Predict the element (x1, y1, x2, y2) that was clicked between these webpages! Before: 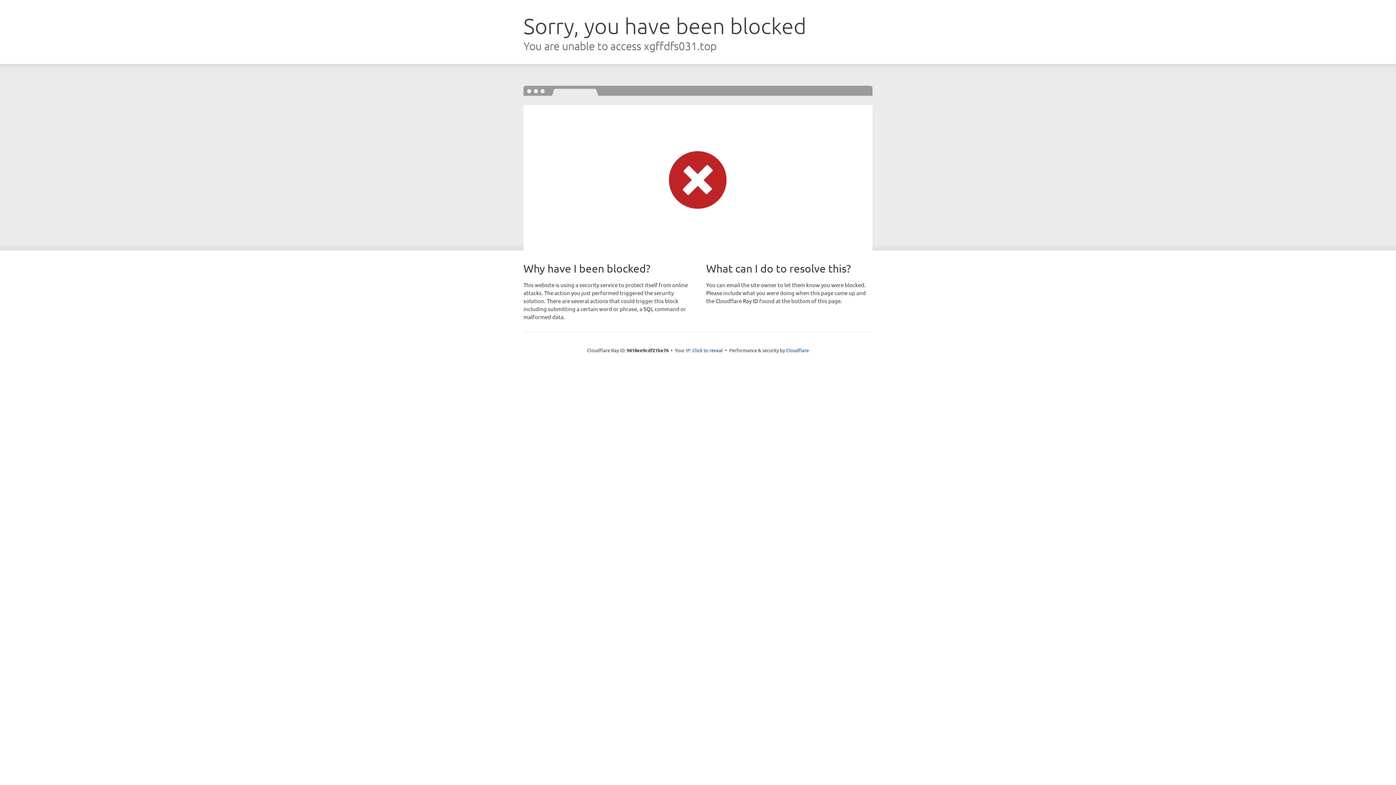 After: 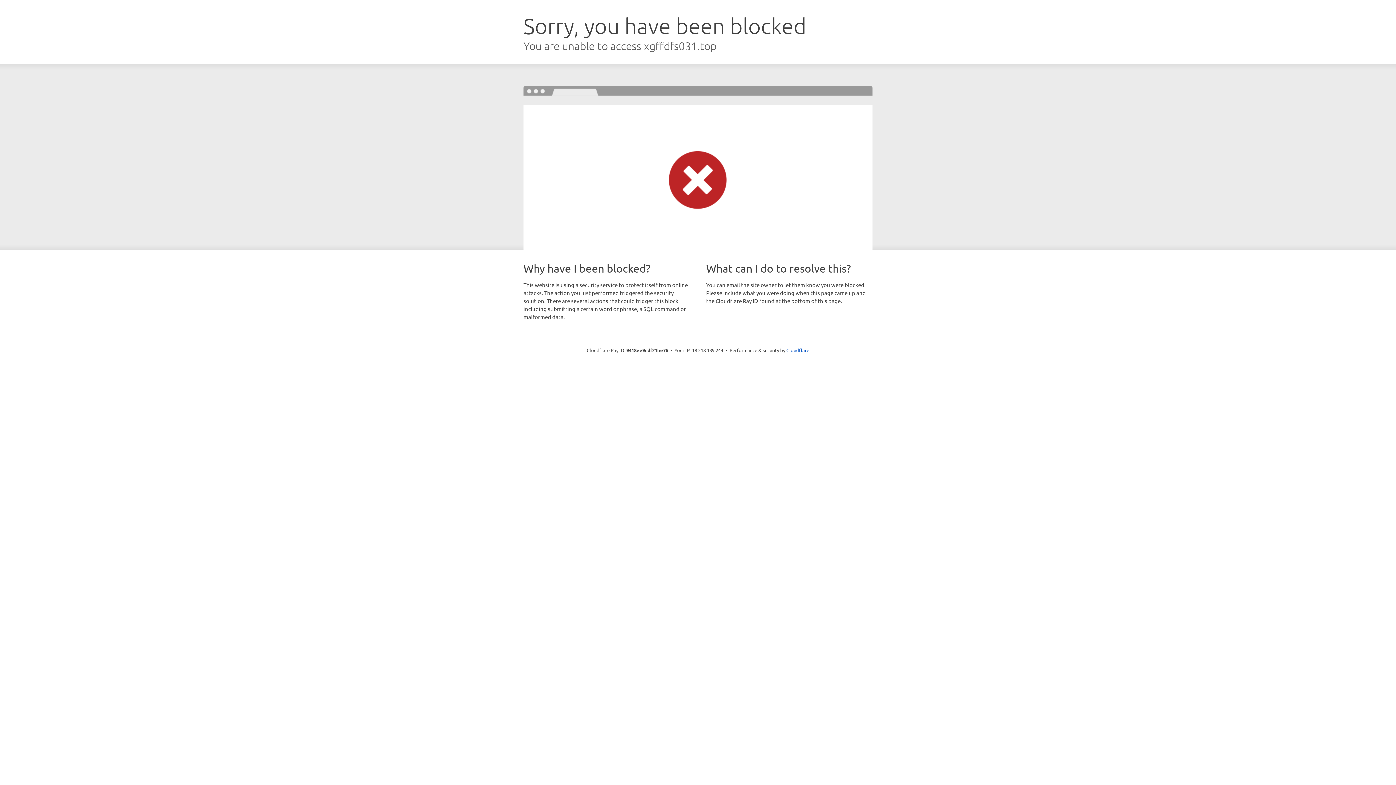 Action: label: Click to reveal bbox: (692, 346, 723, 353)